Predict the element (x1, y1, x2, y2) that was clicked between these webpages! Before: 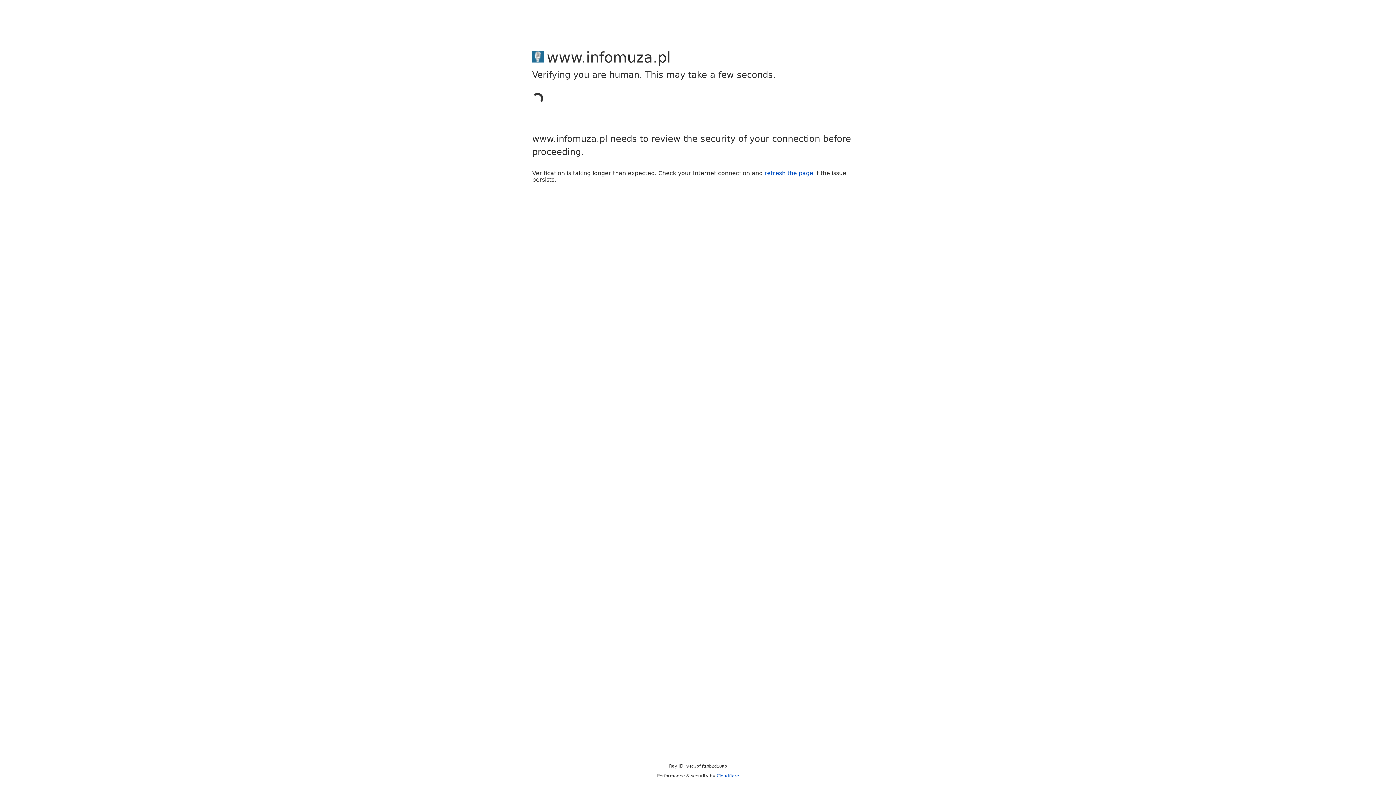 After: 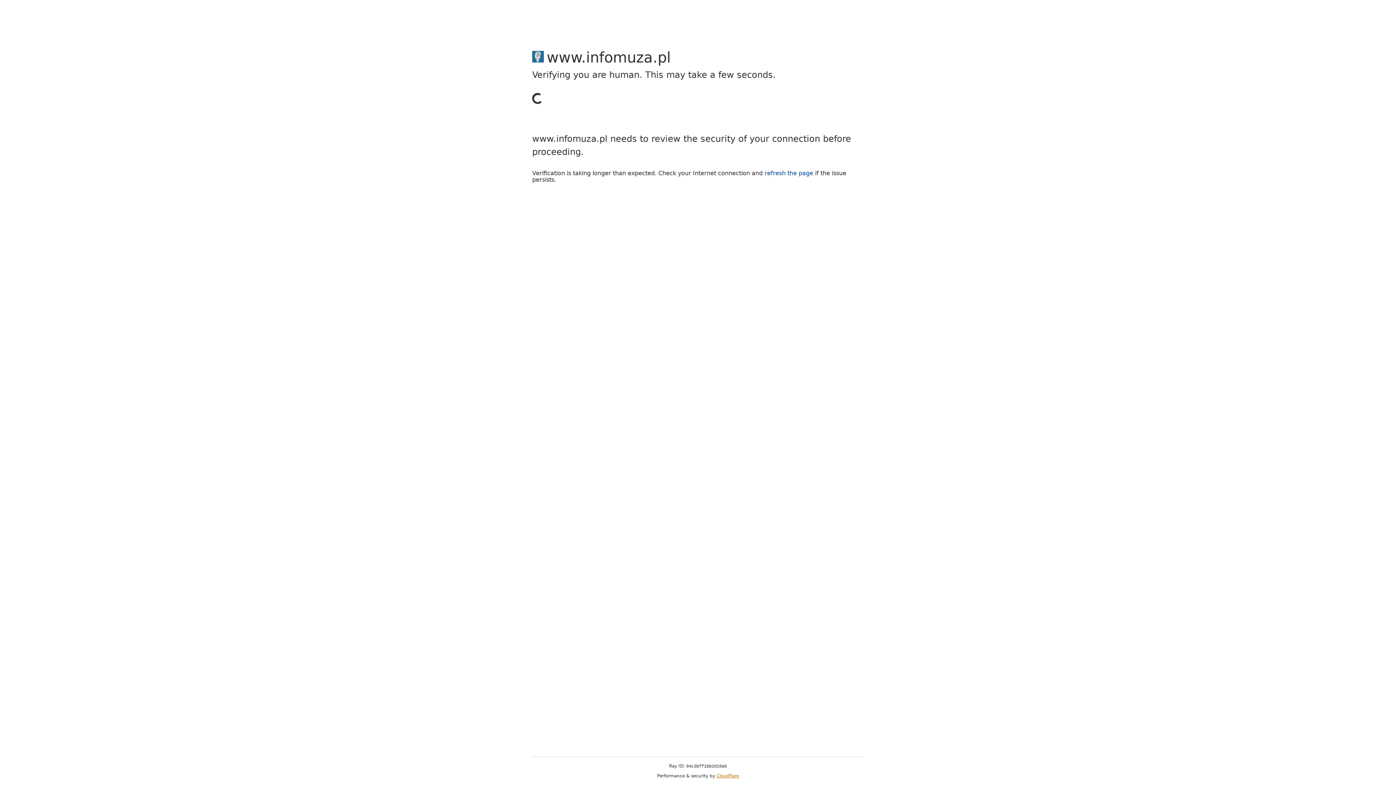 Action: label: Cloudflare bbox: (716, 773, 739, 778)